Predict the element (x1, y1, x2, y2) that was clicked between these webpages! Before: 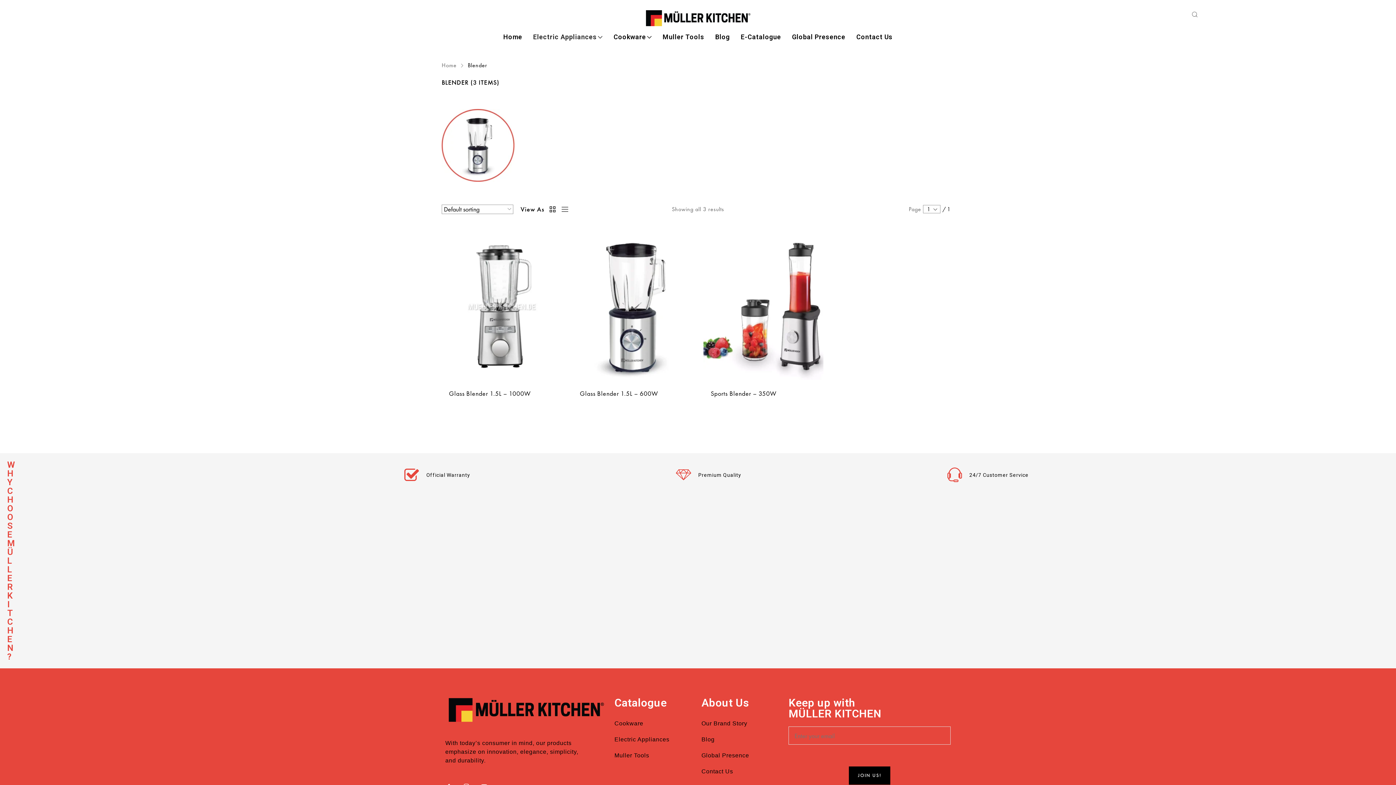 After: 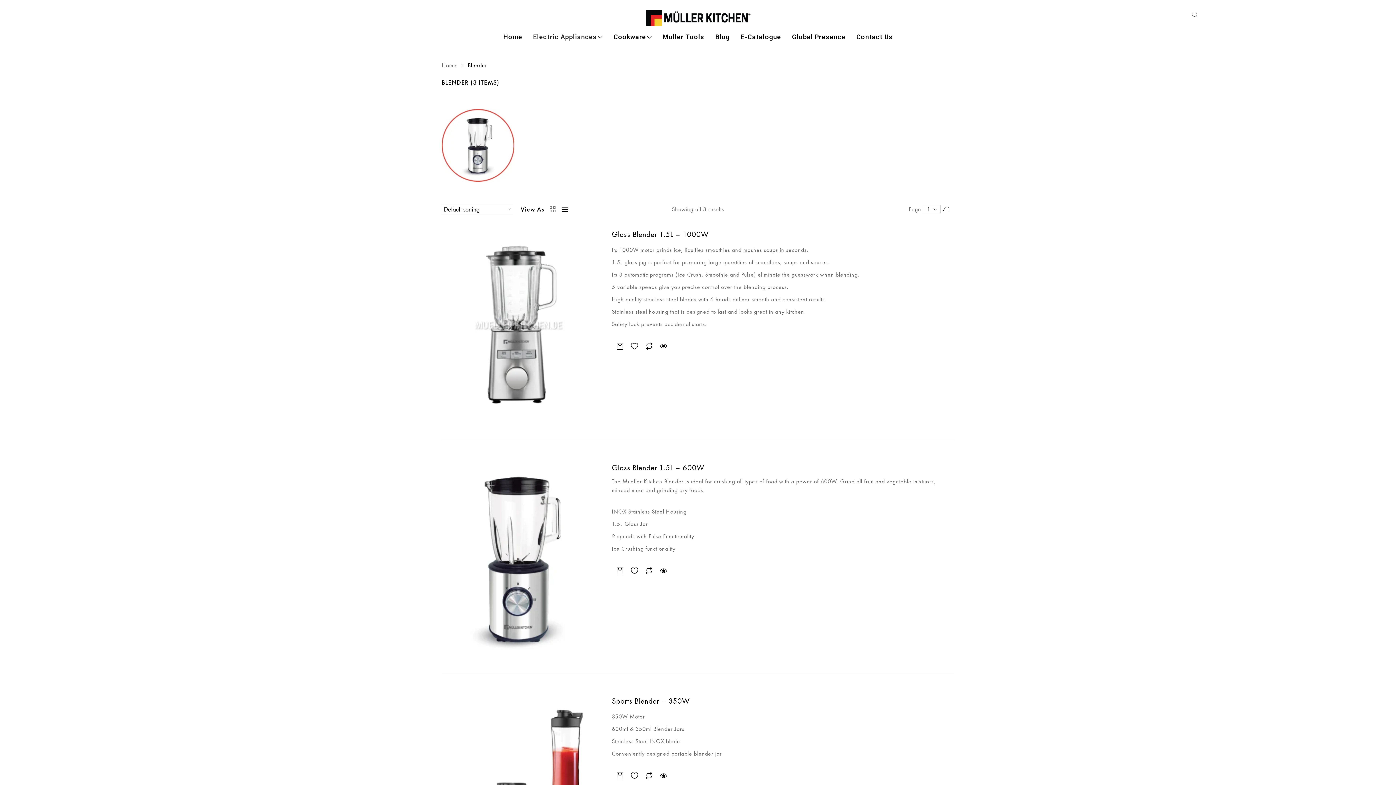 Action: bbox: (560, 206, 566, 212)